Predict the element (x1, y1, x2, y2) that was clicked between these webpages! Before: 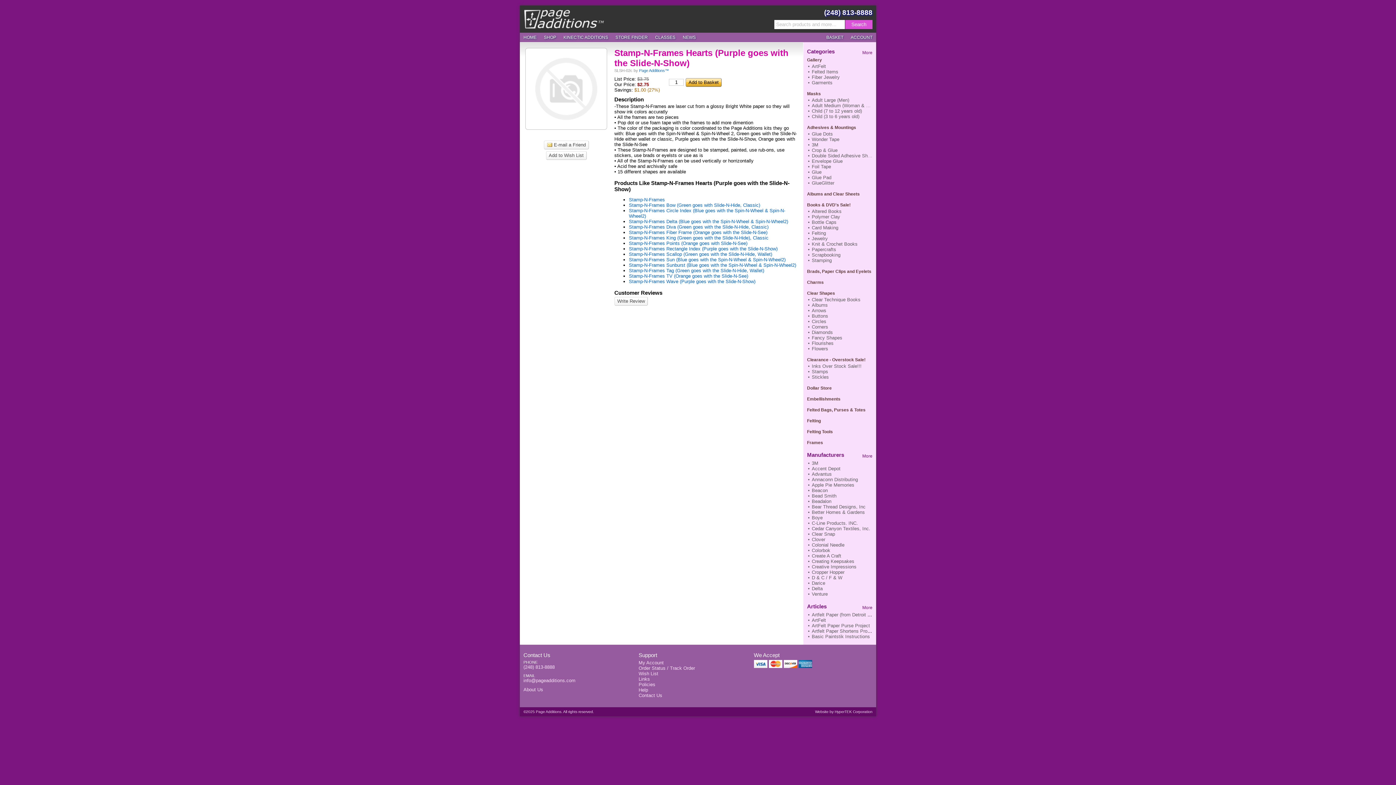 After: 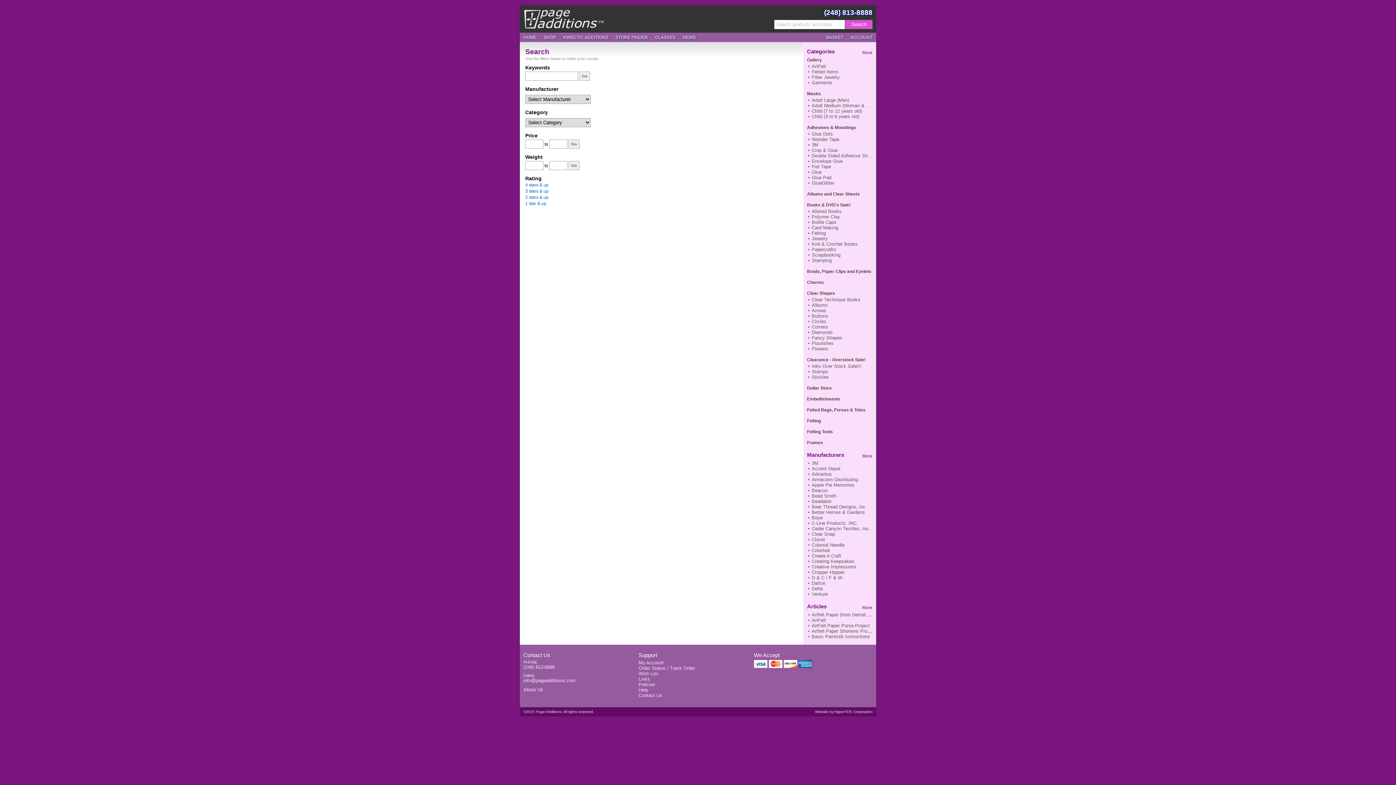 Action: label: Search bbox: (845, 20, 872, 29)